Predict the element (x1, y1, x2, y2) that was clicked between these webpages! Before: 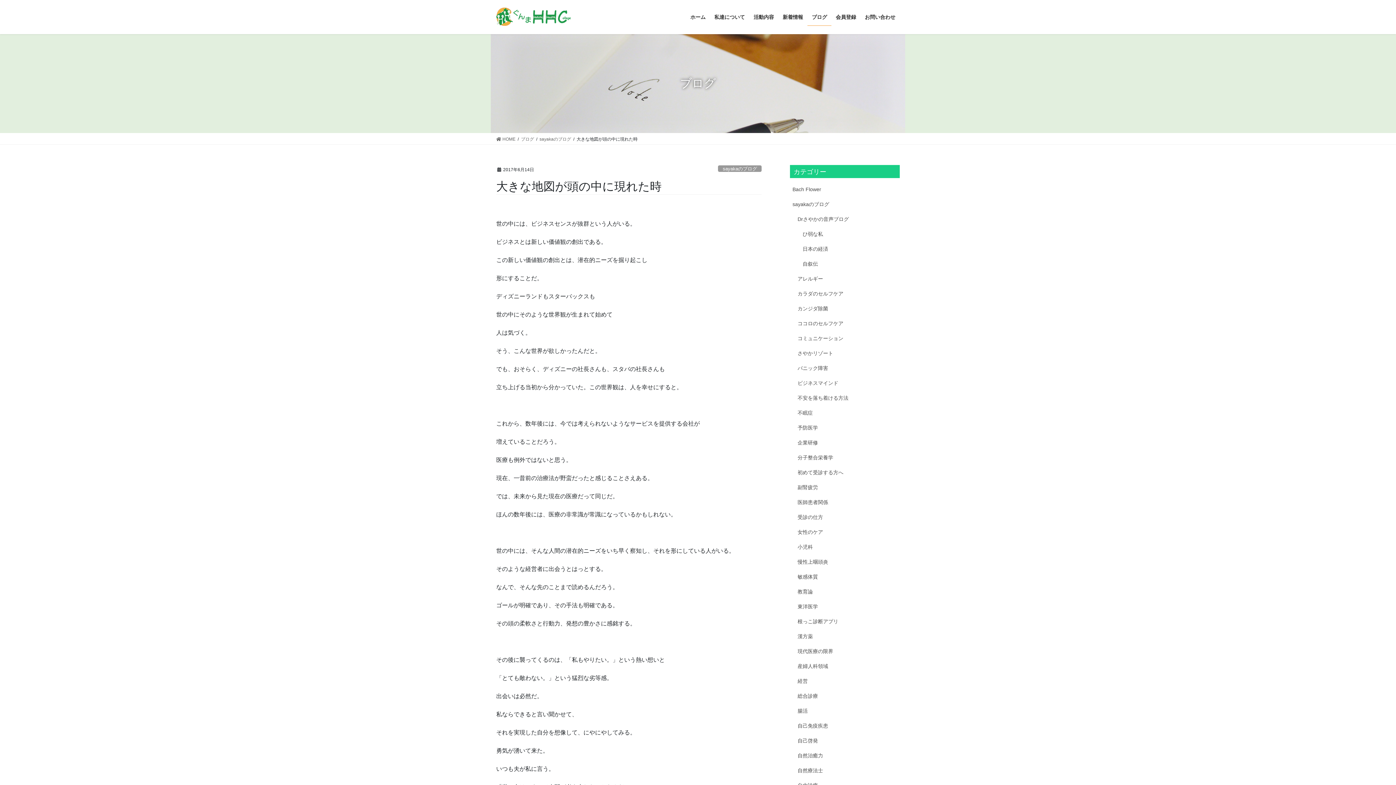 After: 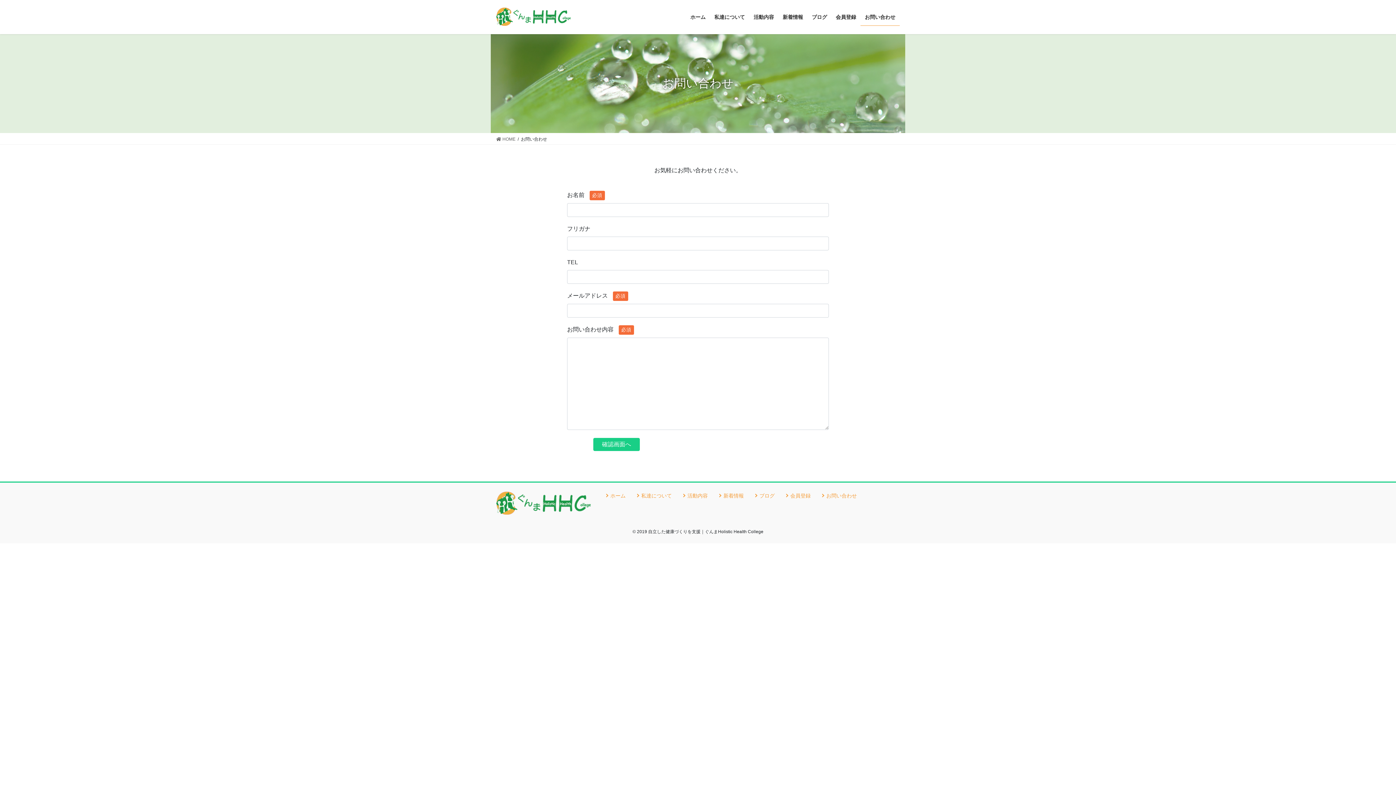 Action: bbox: (860, 8, 900, 25) label: お問い合わせ